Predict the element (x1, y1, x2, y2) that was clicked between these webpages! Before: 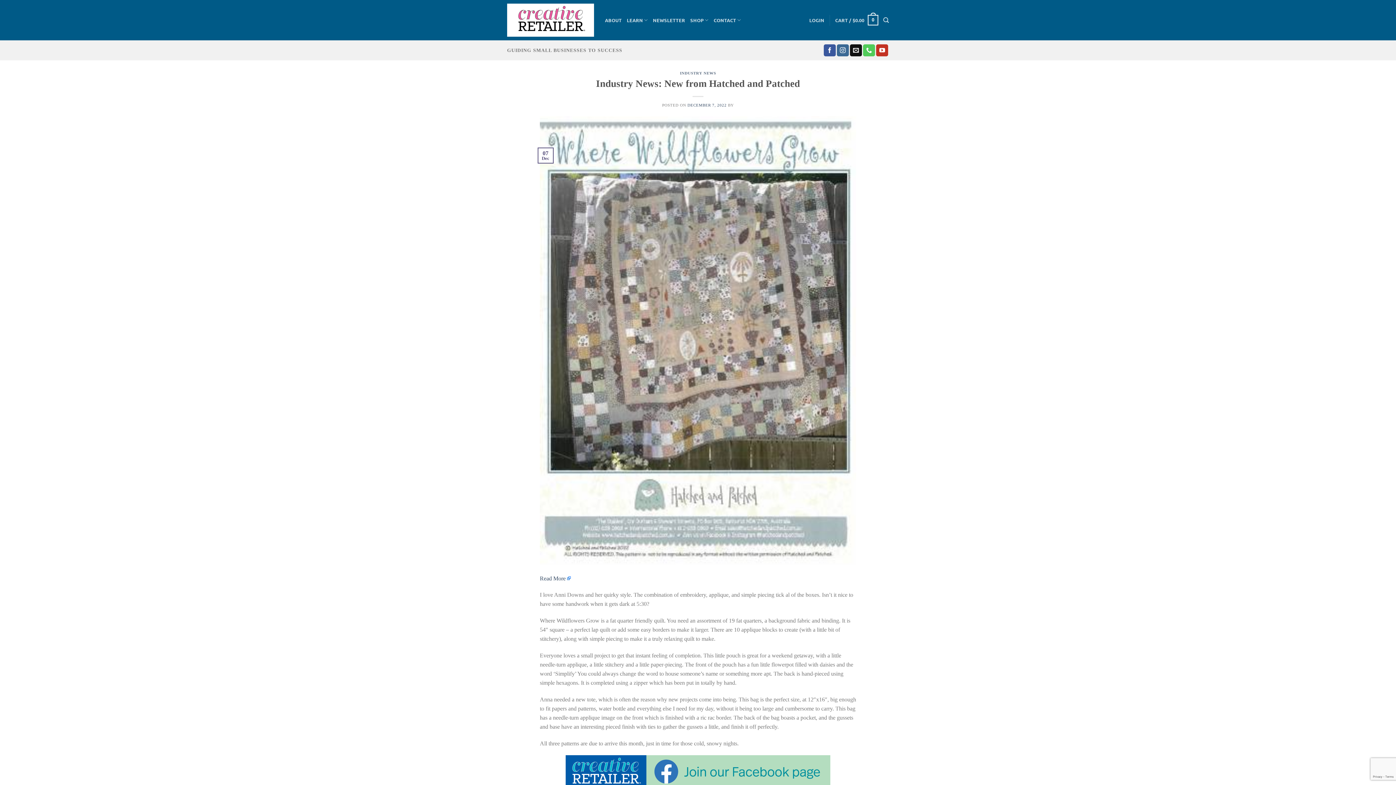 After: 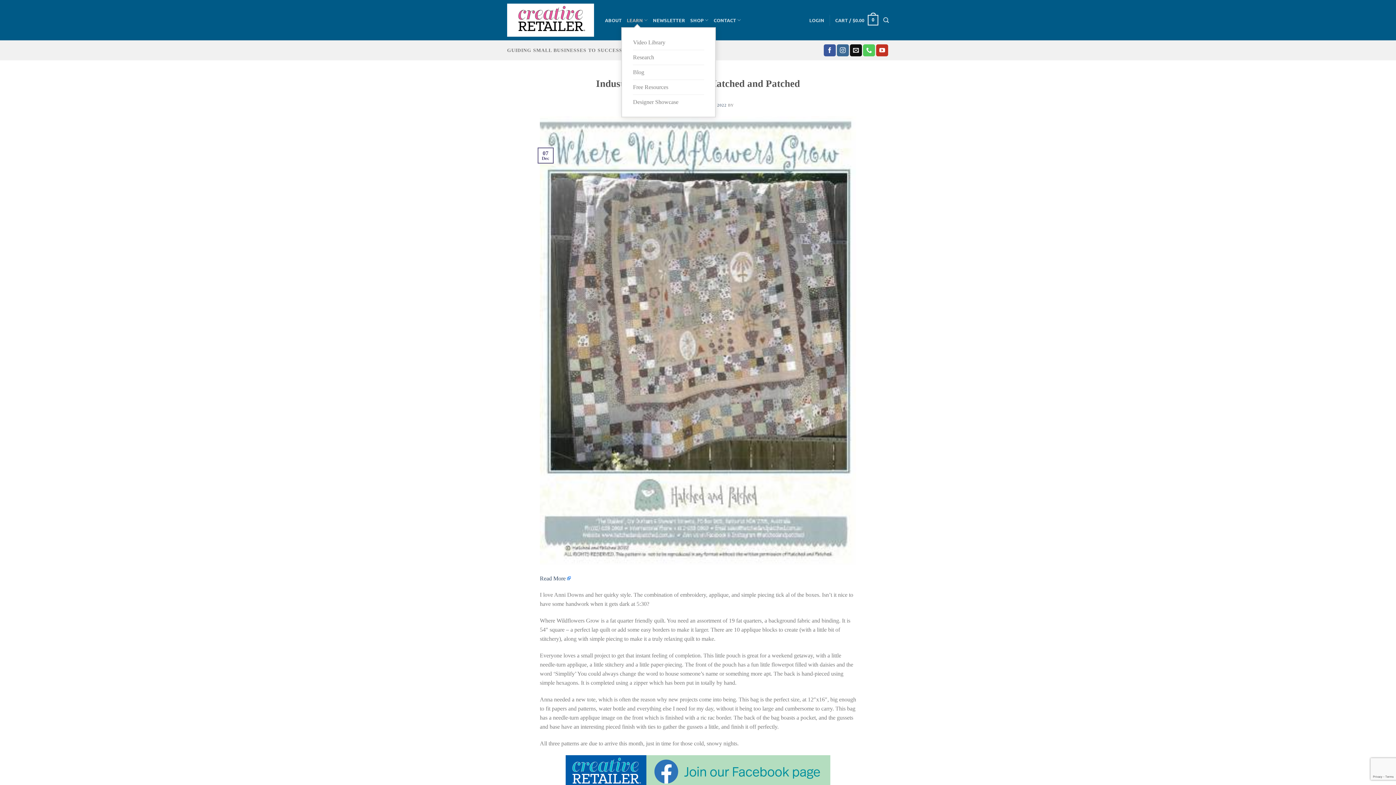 Action: label: LEARN bbox: (627, 13, 648, 27)